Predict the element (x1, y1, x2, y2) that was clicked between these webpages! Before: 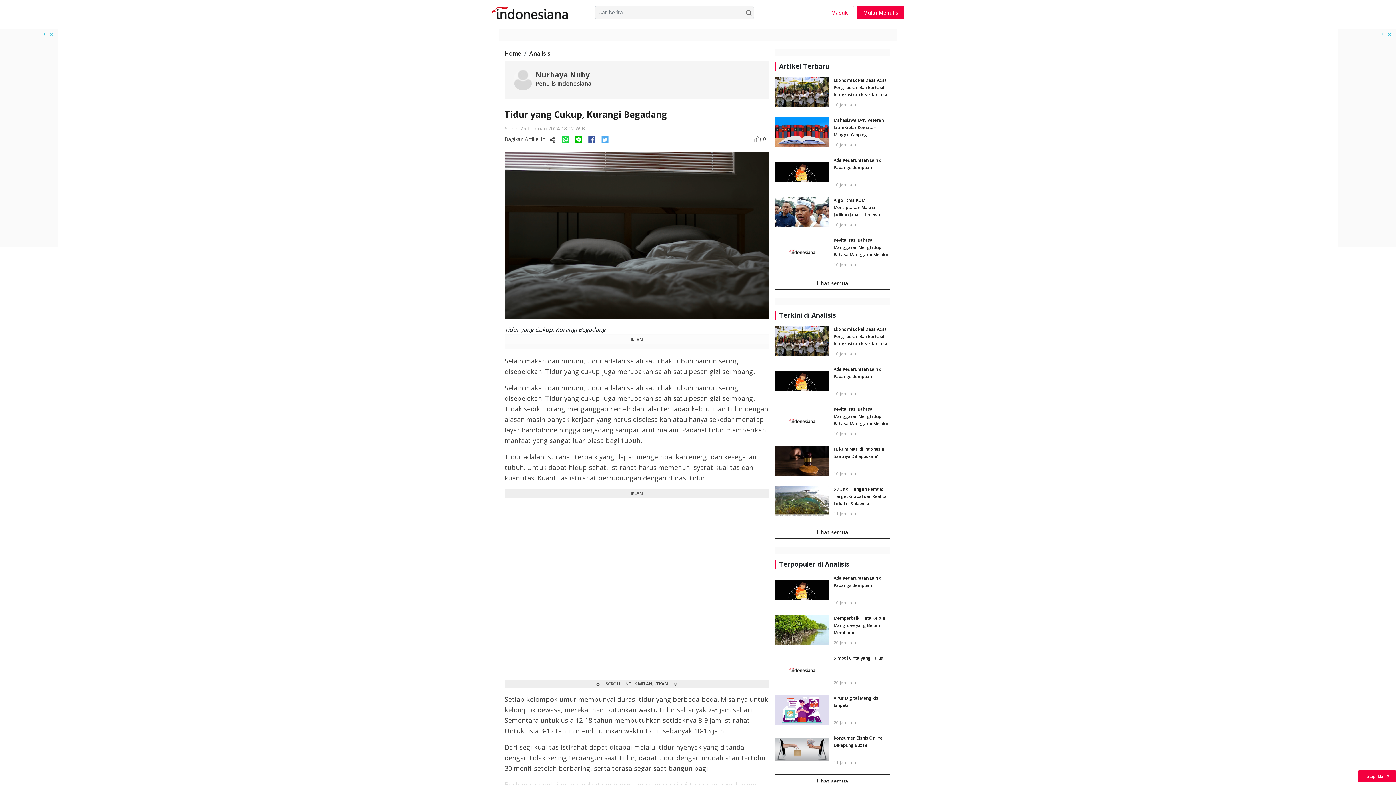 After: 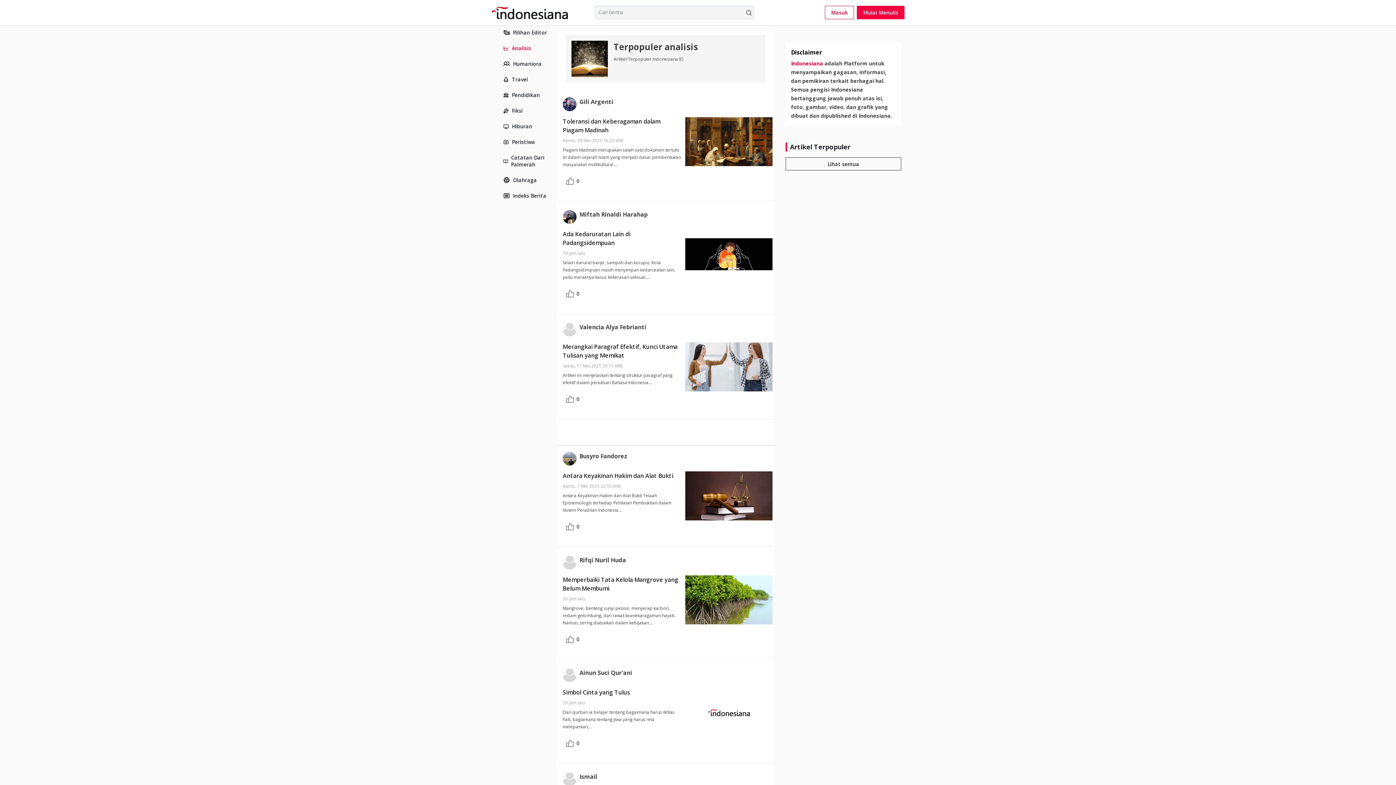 Action: bbox: (774, 774, 890, 788) label: Lihat semua